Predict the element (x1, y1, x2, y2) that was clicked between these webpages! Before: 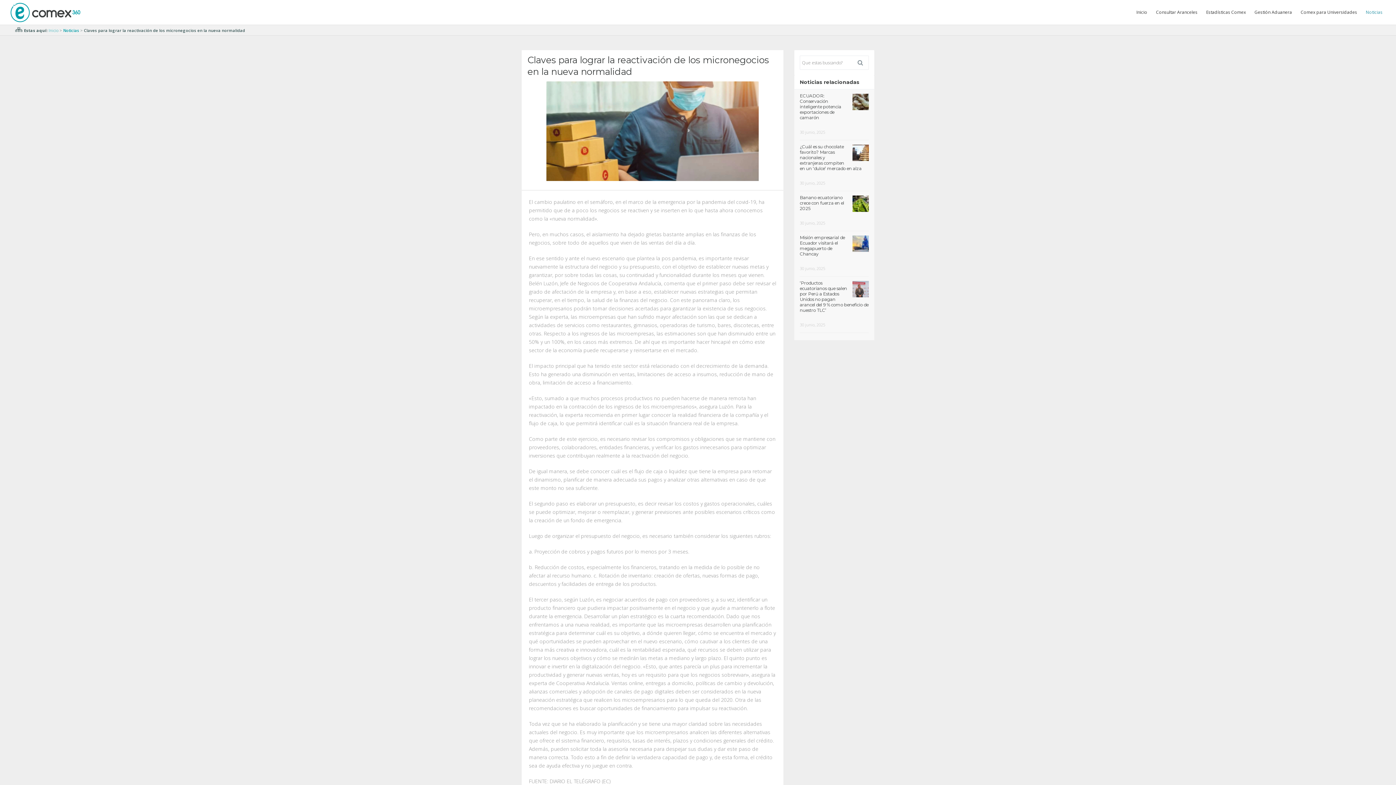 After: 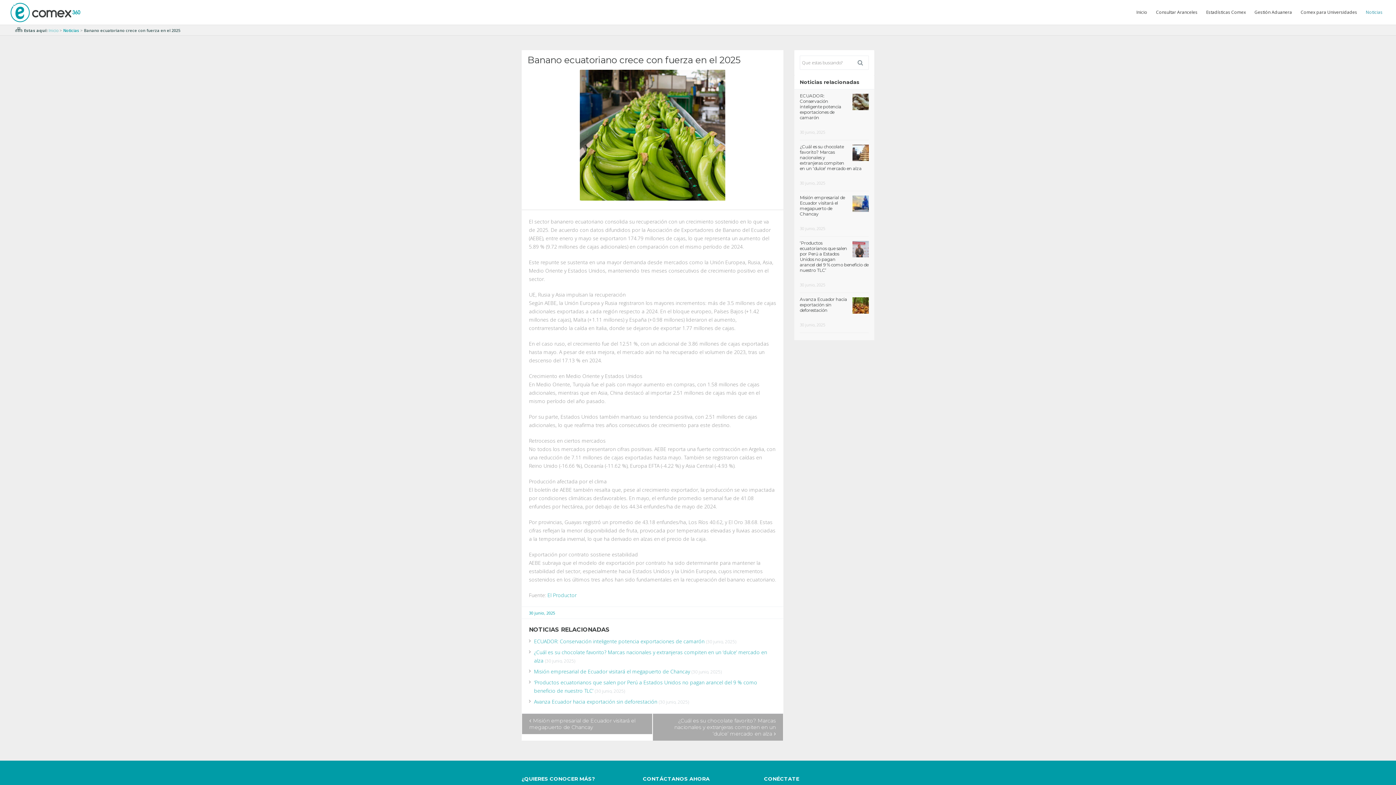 Action: label: Banano ecuatoriano crece con fuerza en el 2025 bbox: (800, 194, 844, 211)